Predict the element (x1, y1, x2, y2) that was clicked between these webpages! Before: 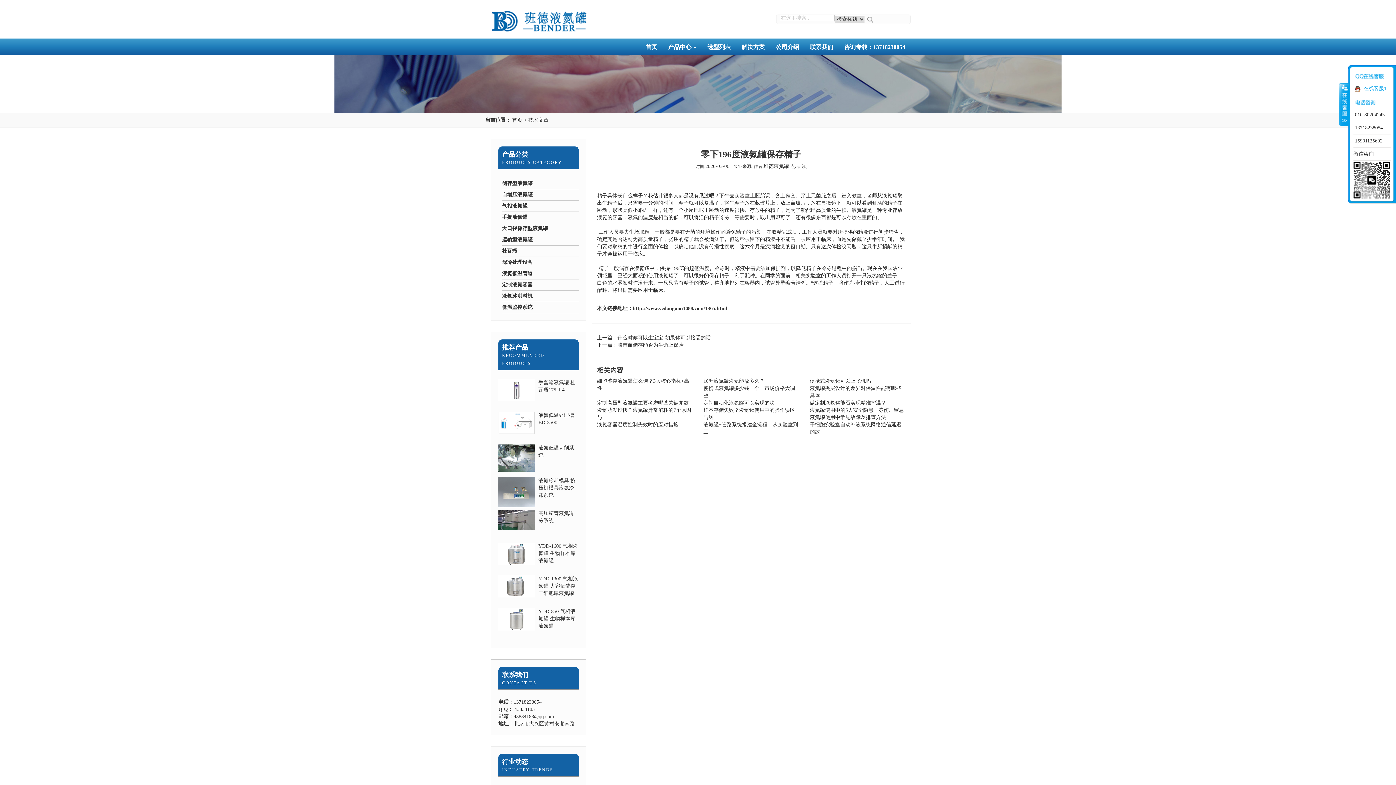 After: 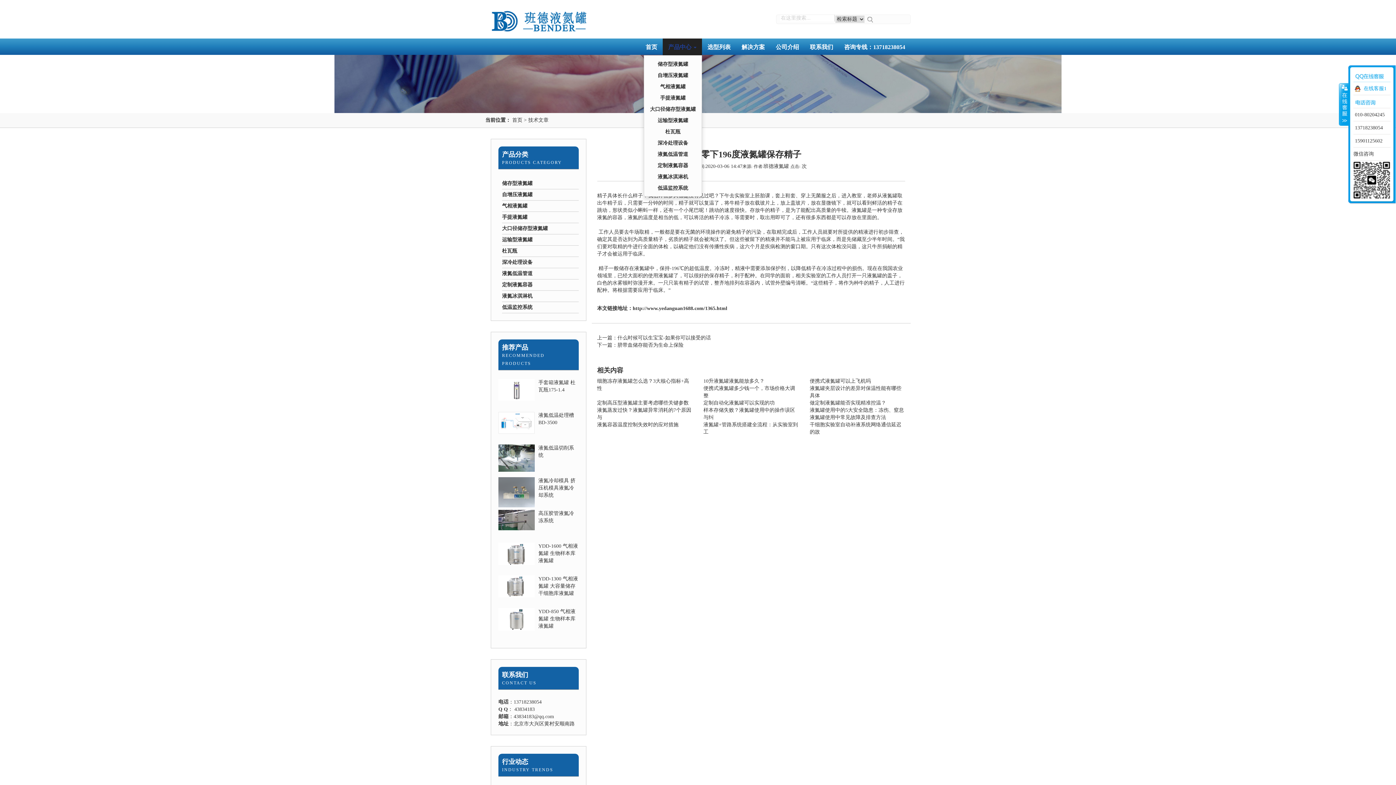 Action: label: 产品中心  bbox: (662, 38, 702, 56)